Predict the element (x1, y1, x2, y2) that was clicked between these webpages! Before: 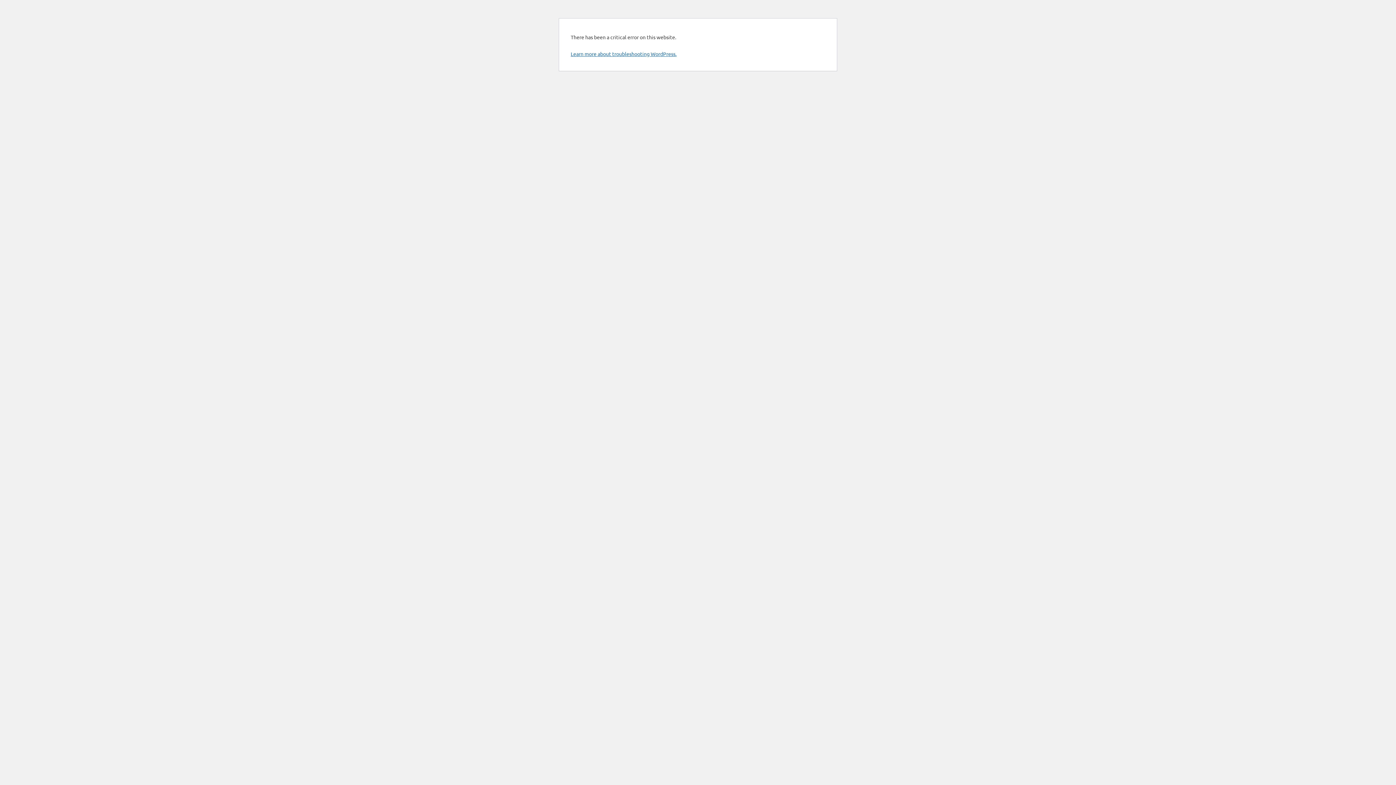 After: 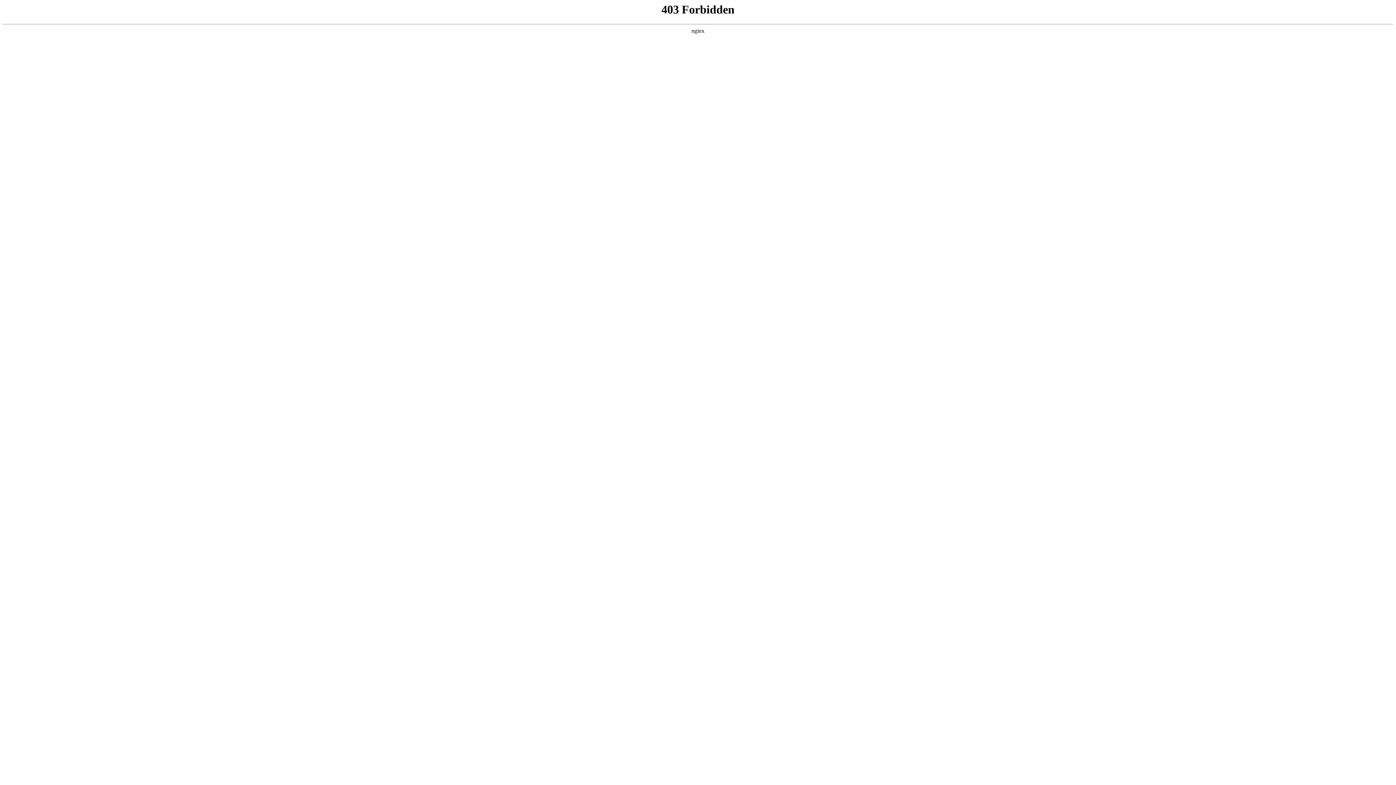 Action: bbox: (570, 50, 676, 57) label: Learn more about troubleshooting WordPress.